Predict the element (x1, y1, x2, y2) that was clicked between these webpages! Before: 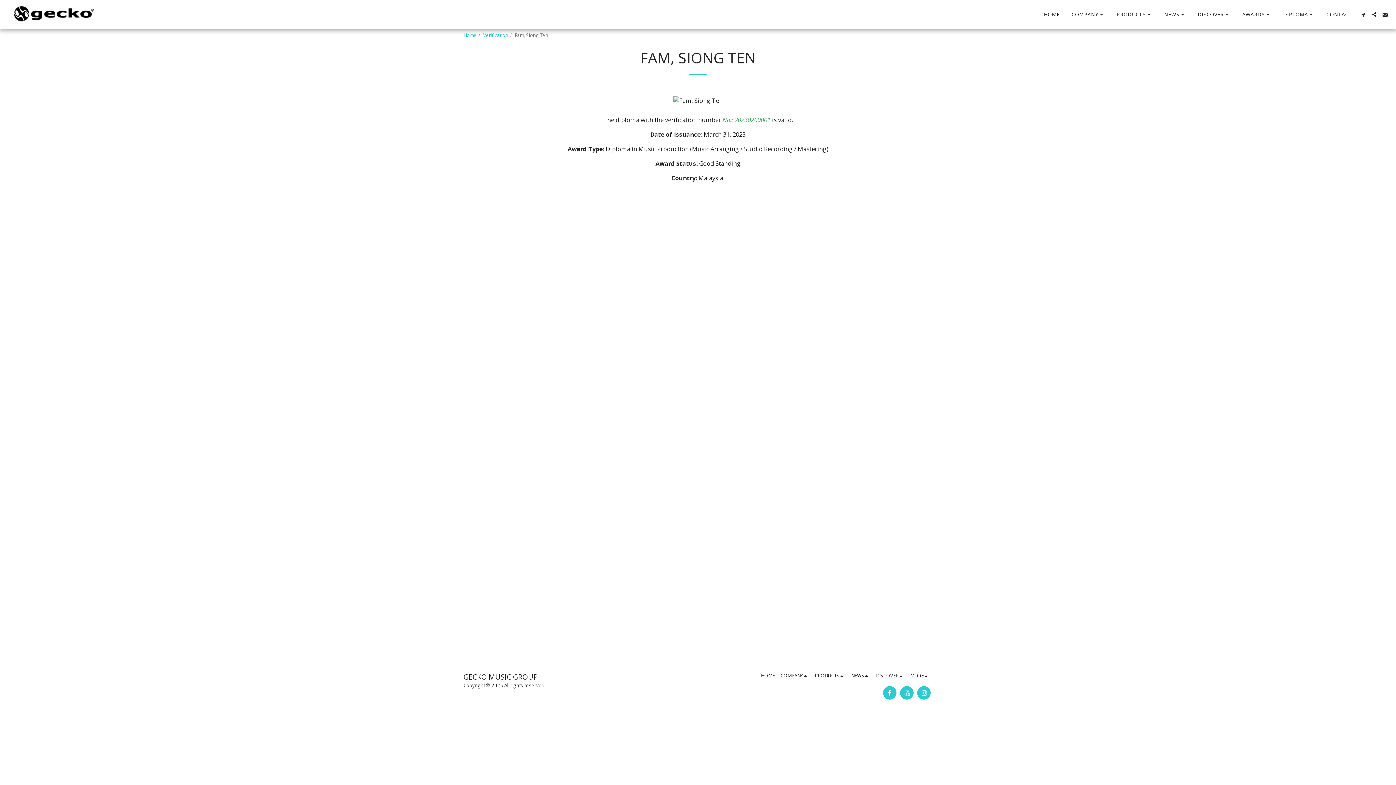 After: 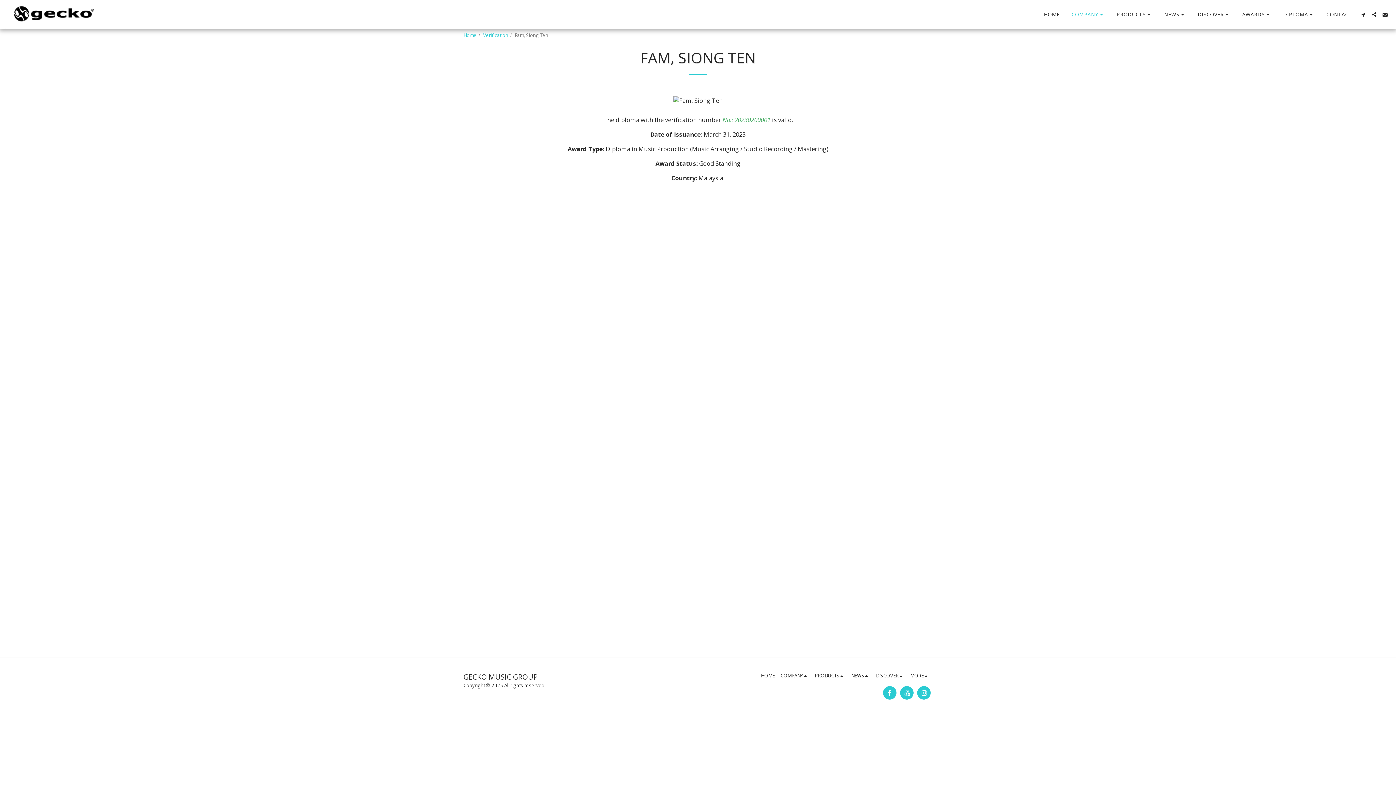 Action: bbox: (1066, 9, 1110, 19) label: COMPANY  